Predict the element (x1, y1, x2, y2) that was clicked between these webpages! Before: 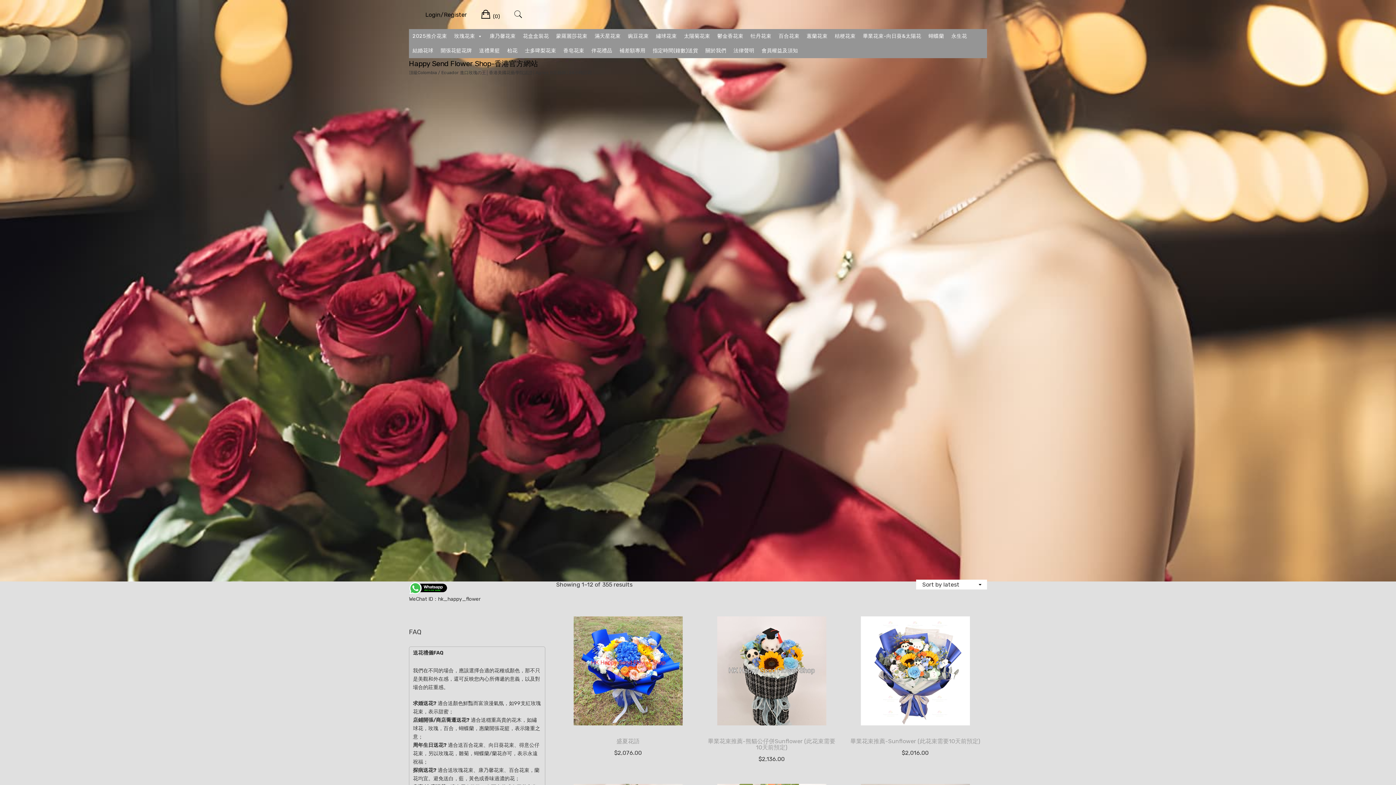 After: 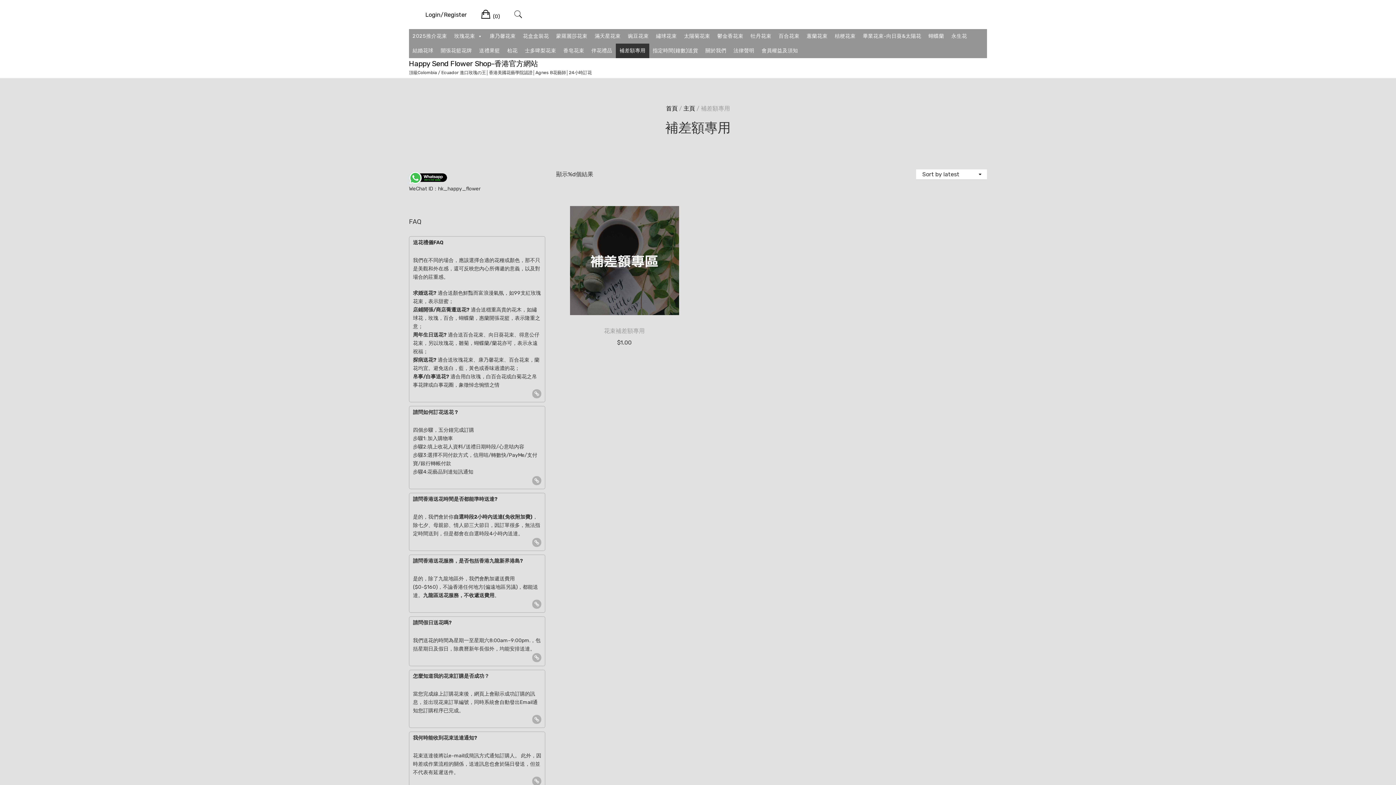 Action: label: 補差額專用 bbox: (616, 43, 649, 58)